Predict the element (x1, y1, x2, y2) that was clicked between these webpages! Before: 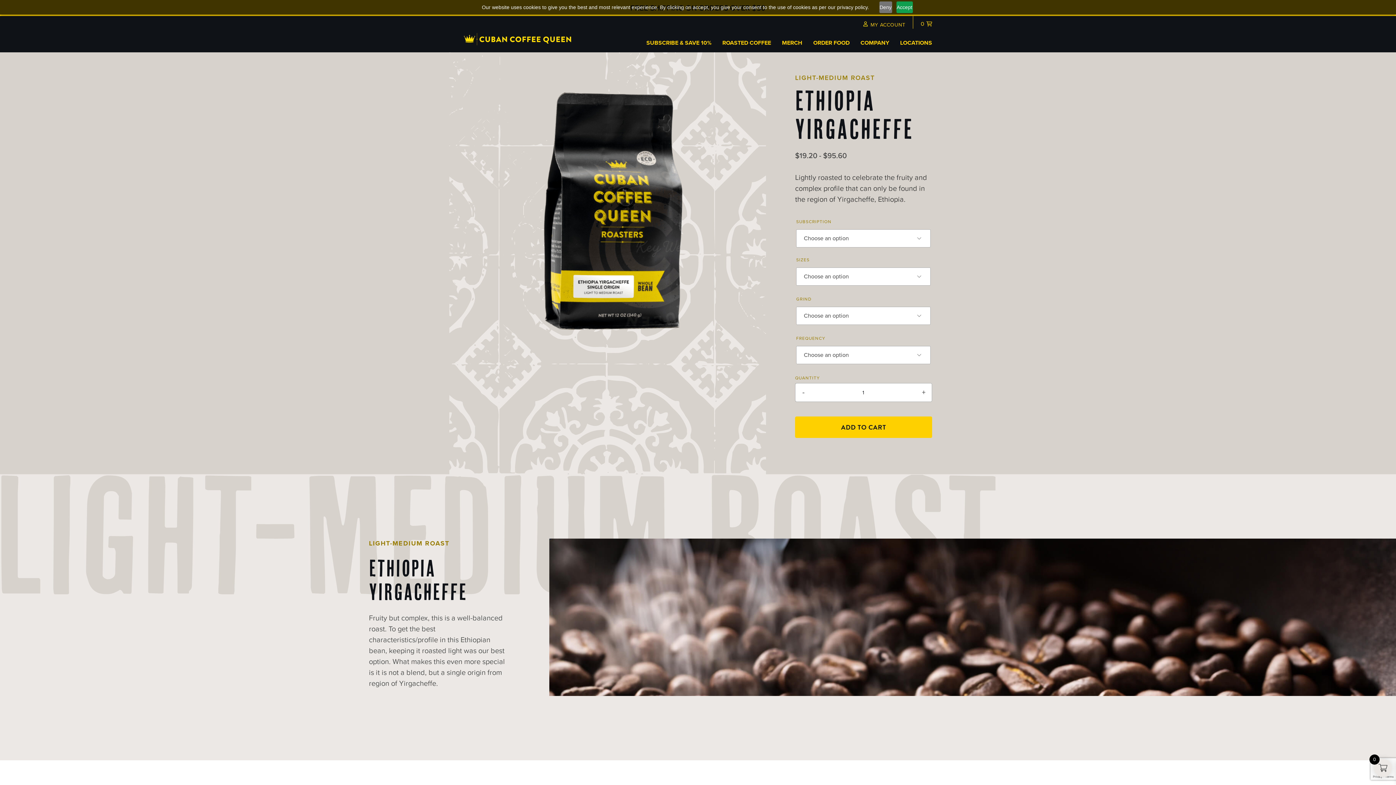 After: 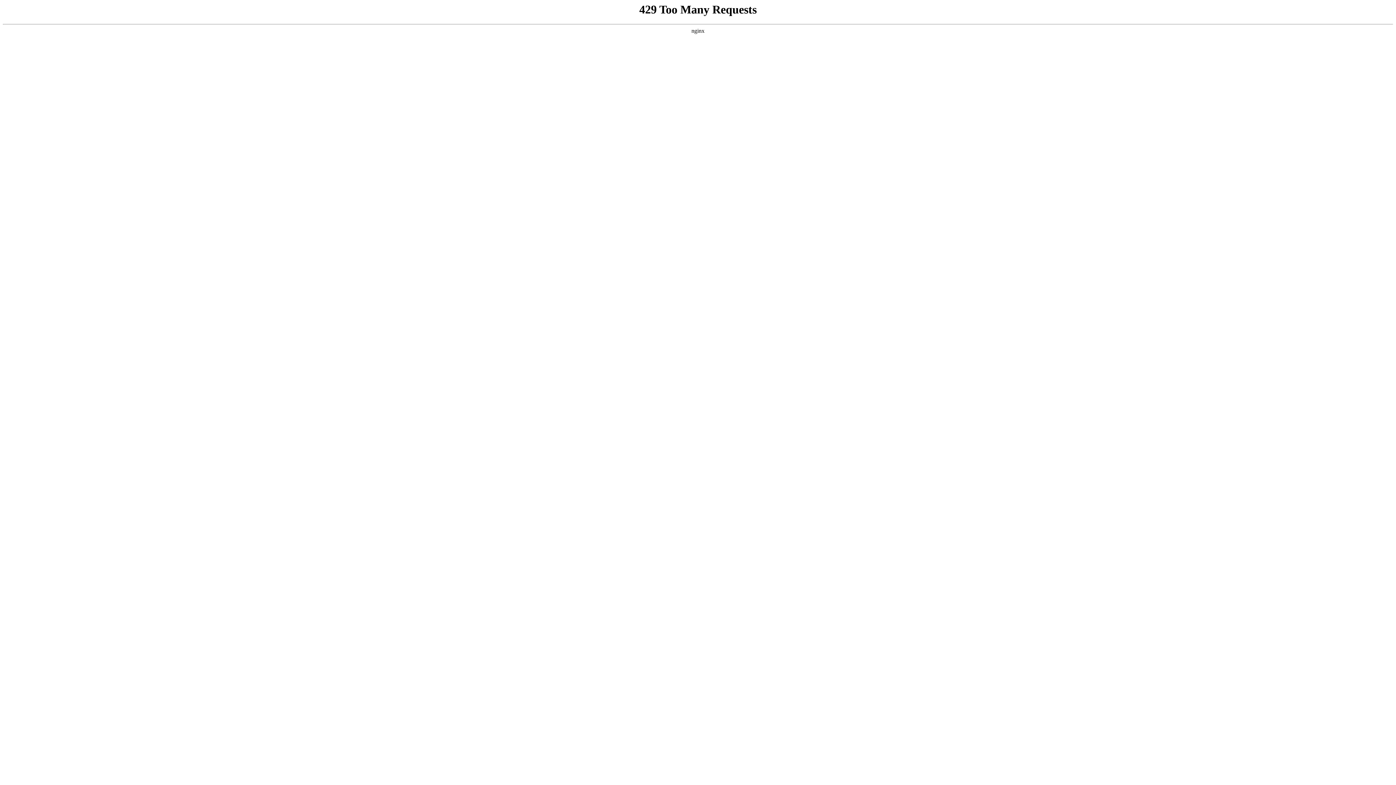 Action: label: ROASTED COFFEE bbox: (722, 33, 771, 52)